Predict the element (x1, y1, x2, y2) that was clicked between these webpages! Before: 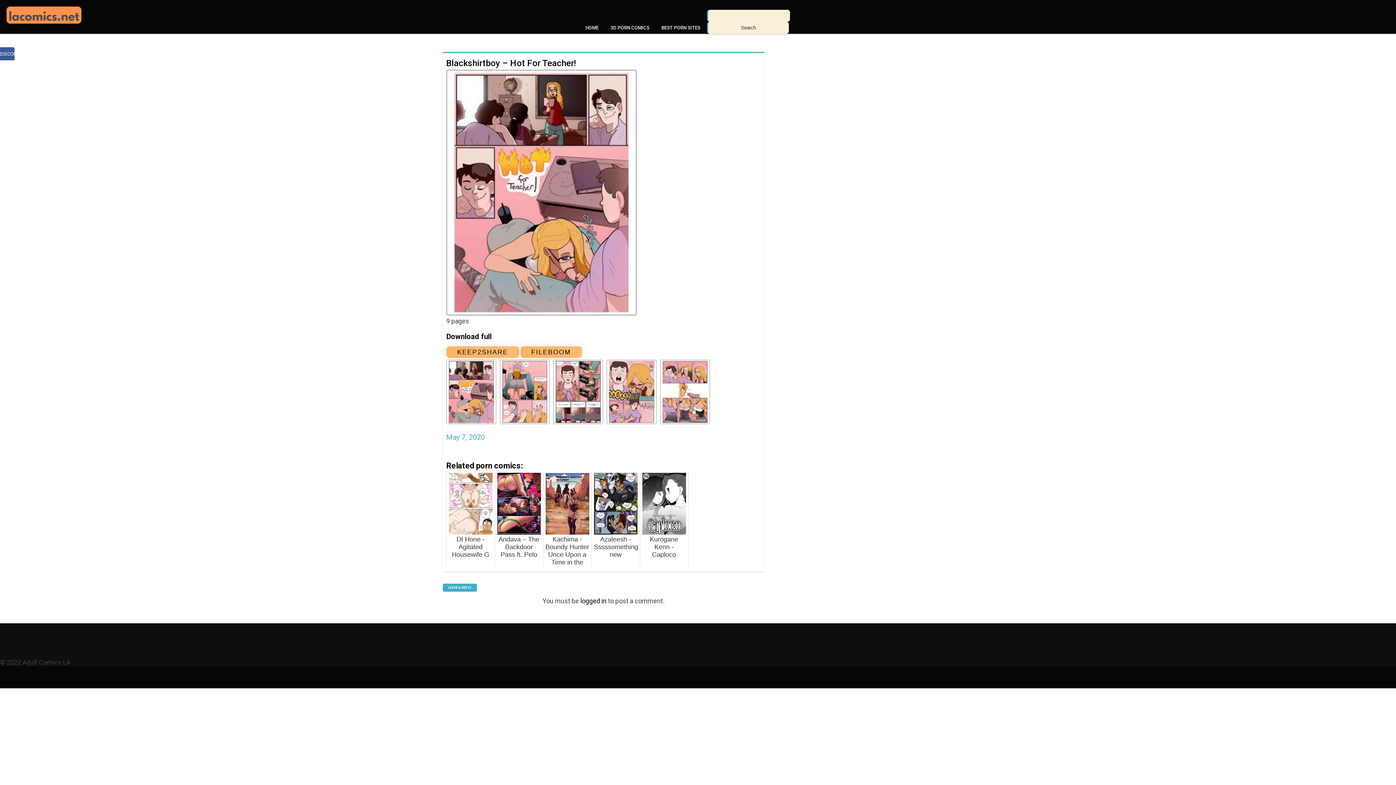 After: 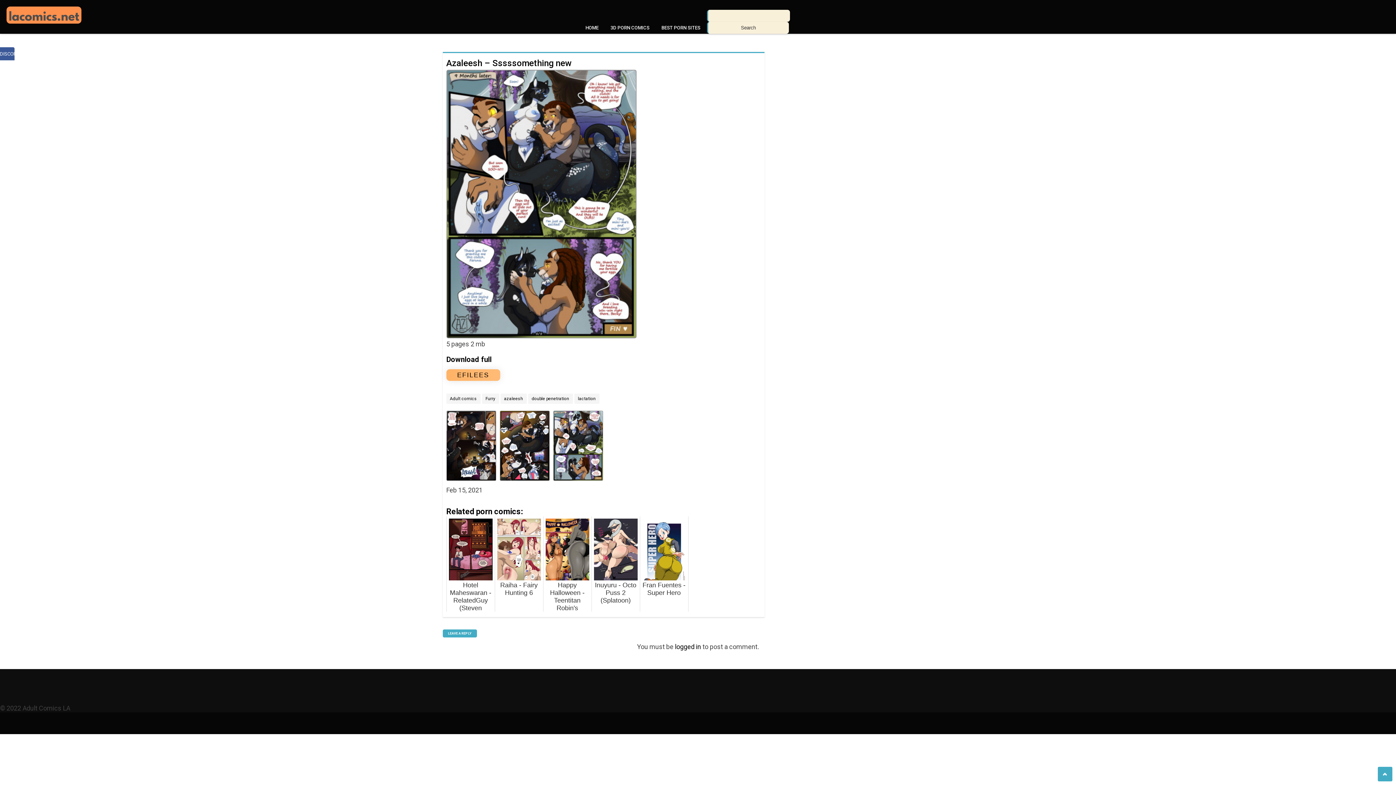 Action: bbox: (591, 471, 640, 566) label: Azaleesh - Sssssomething new